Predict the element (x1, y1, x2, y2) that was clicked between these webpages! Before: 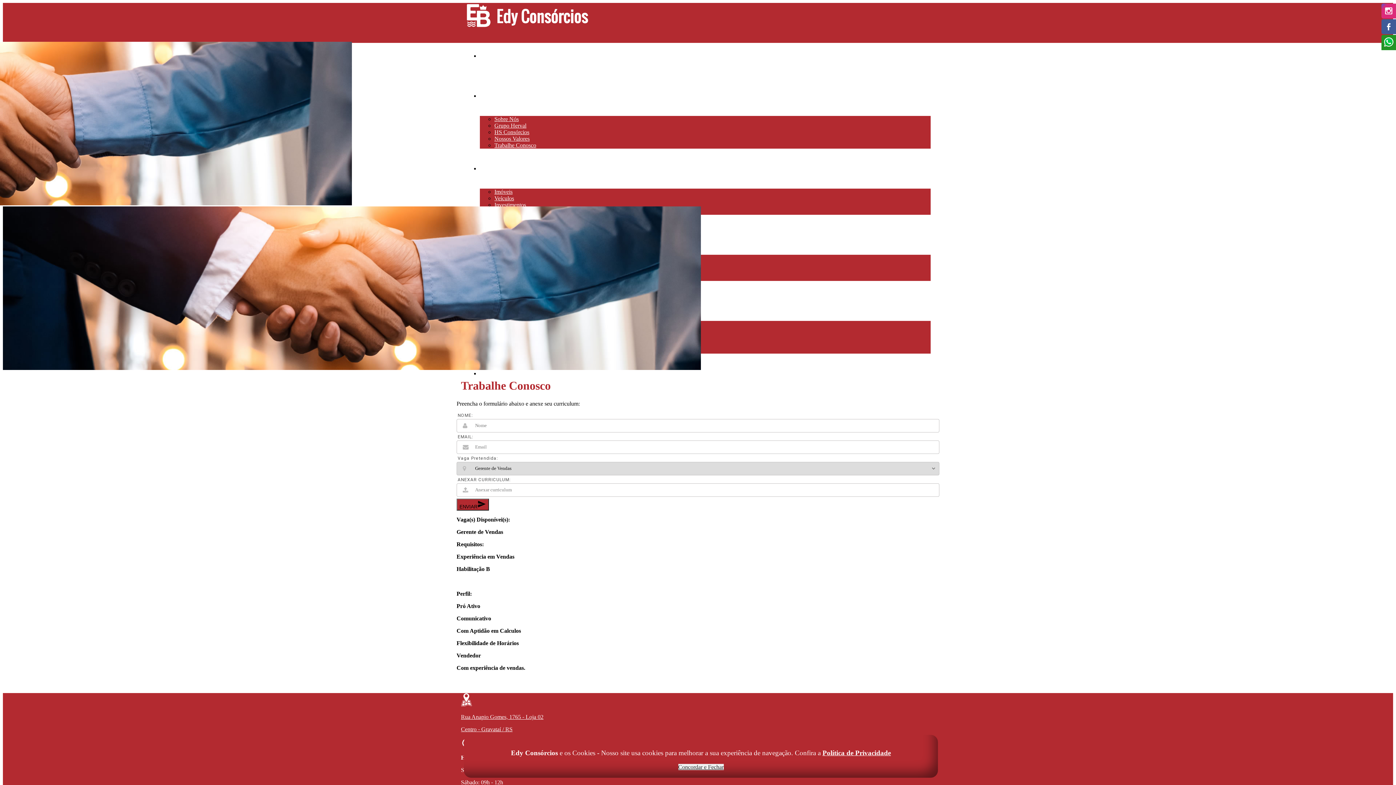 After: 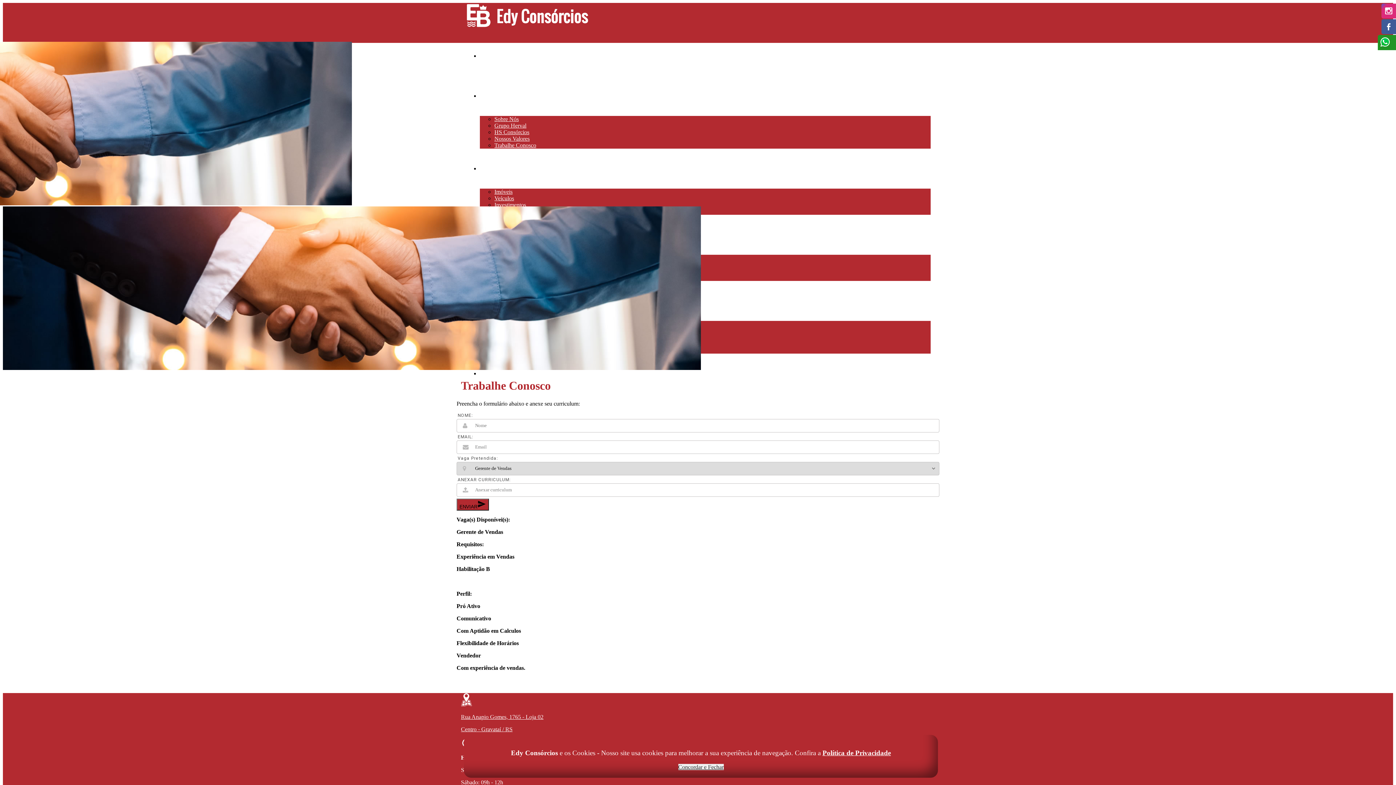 Action: bbox: (1381, 34, 1407, 50)